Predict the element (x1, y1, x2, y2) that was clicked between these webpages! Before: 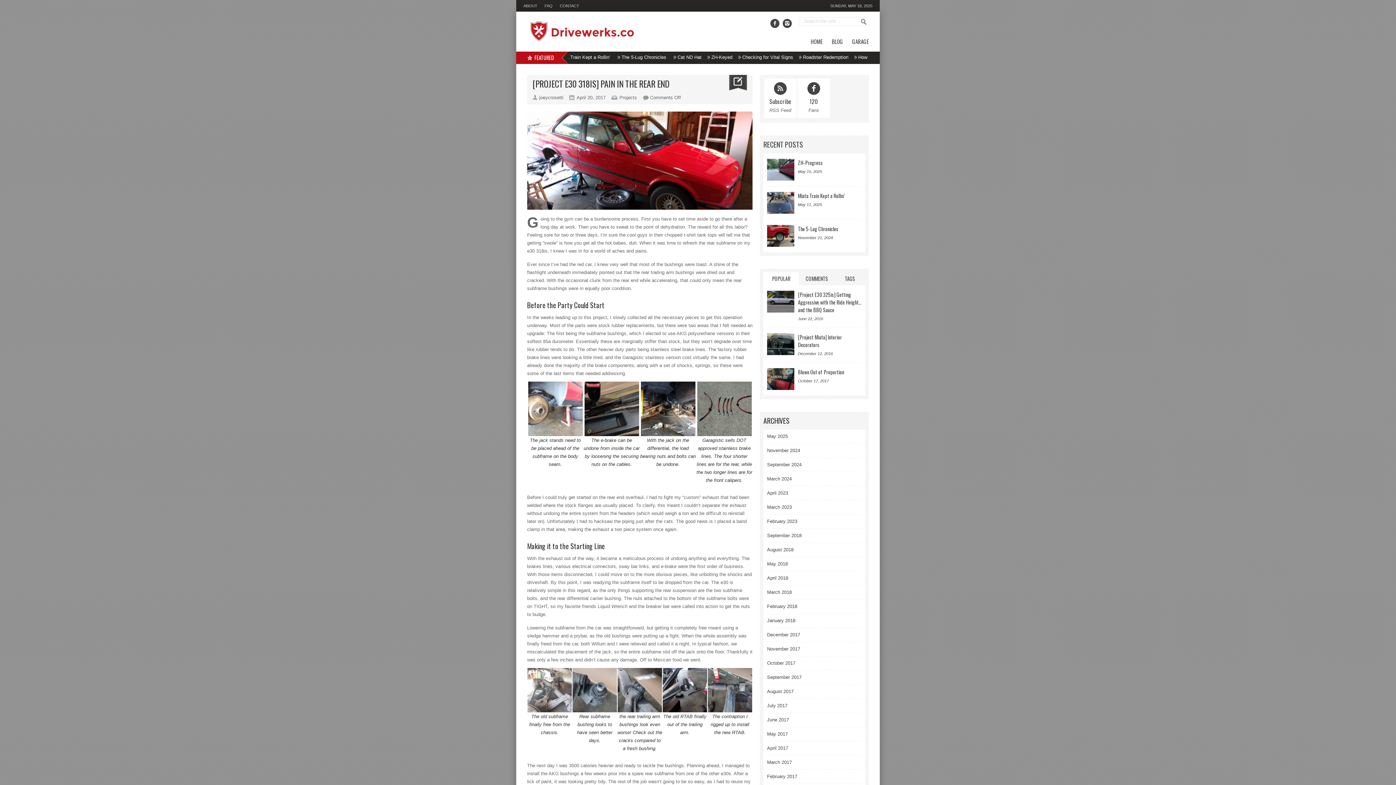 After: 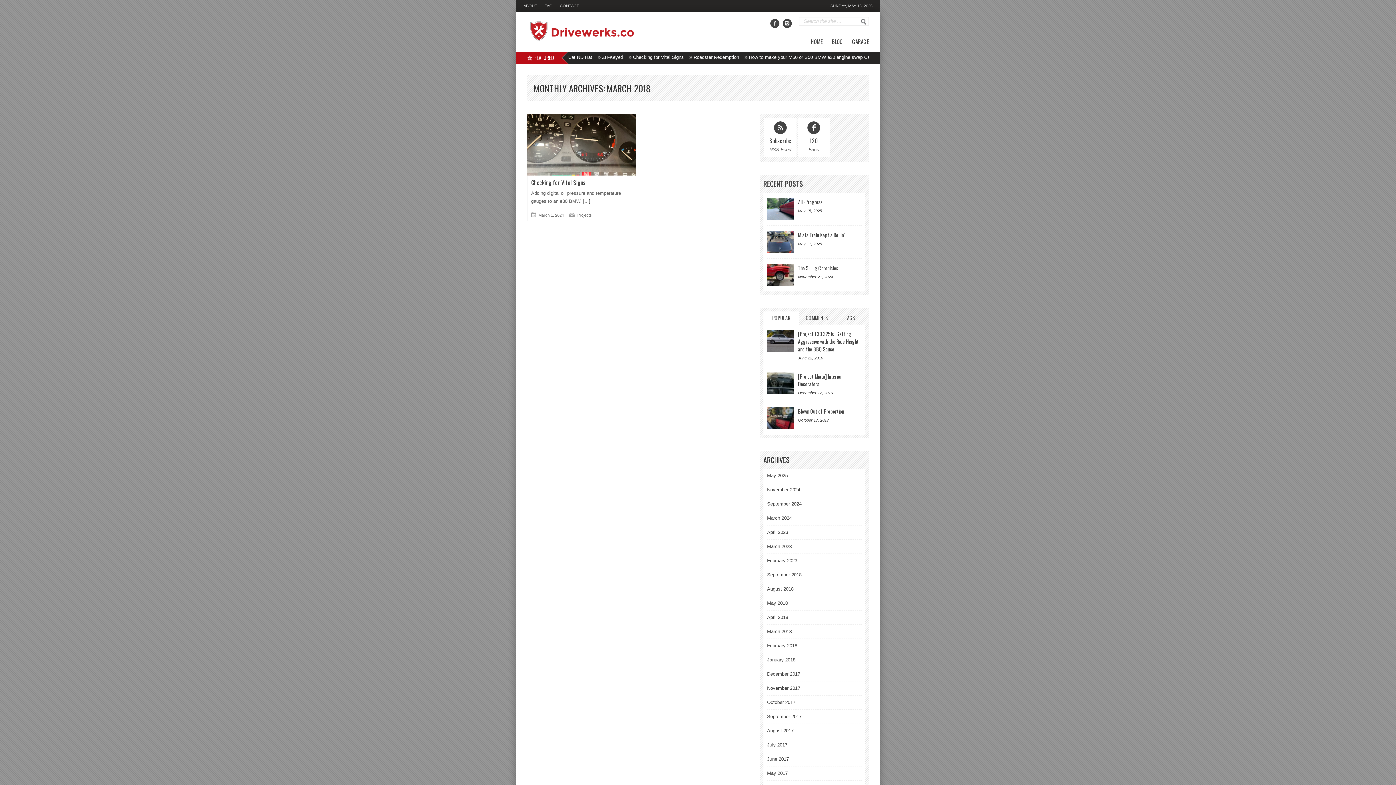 Action: bbox: (767, 476, 792, 481) label: March 2024